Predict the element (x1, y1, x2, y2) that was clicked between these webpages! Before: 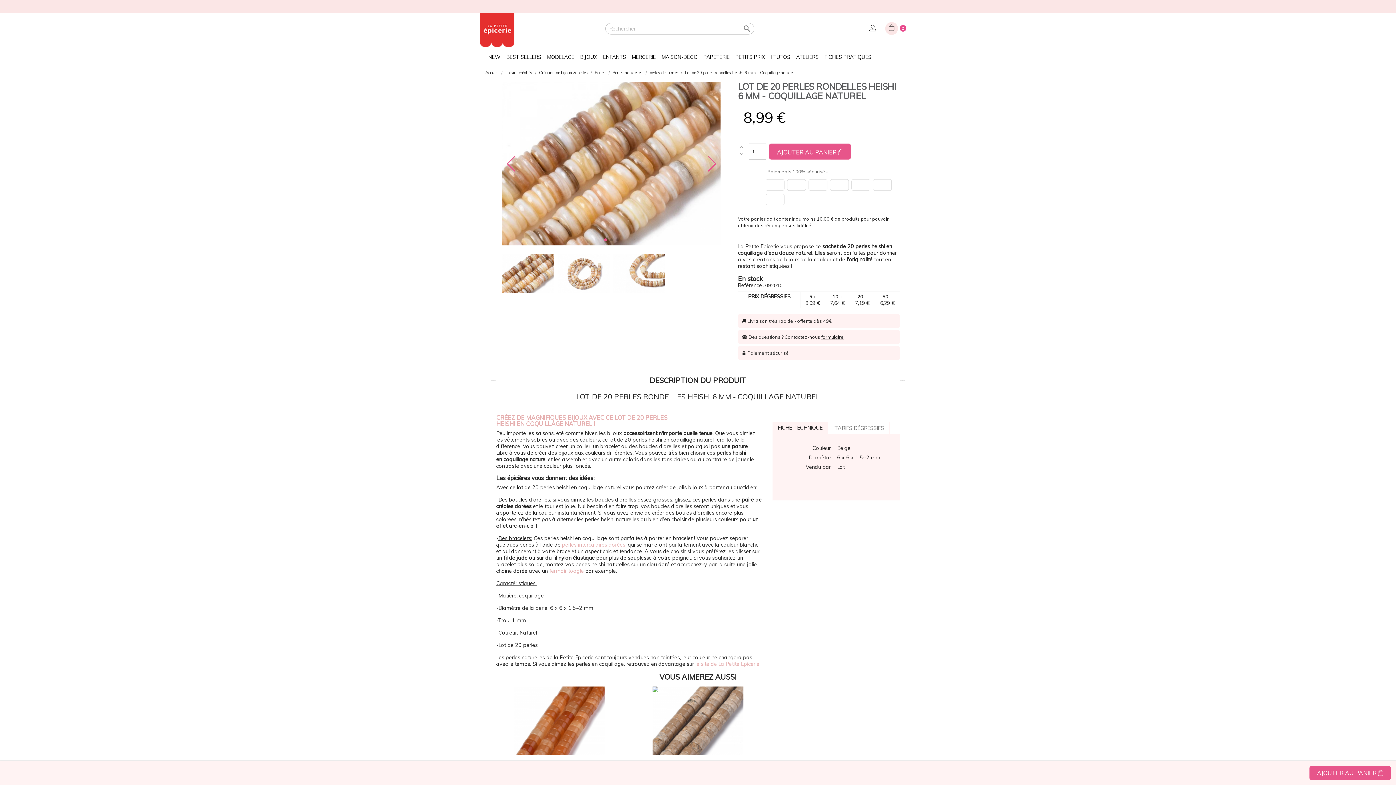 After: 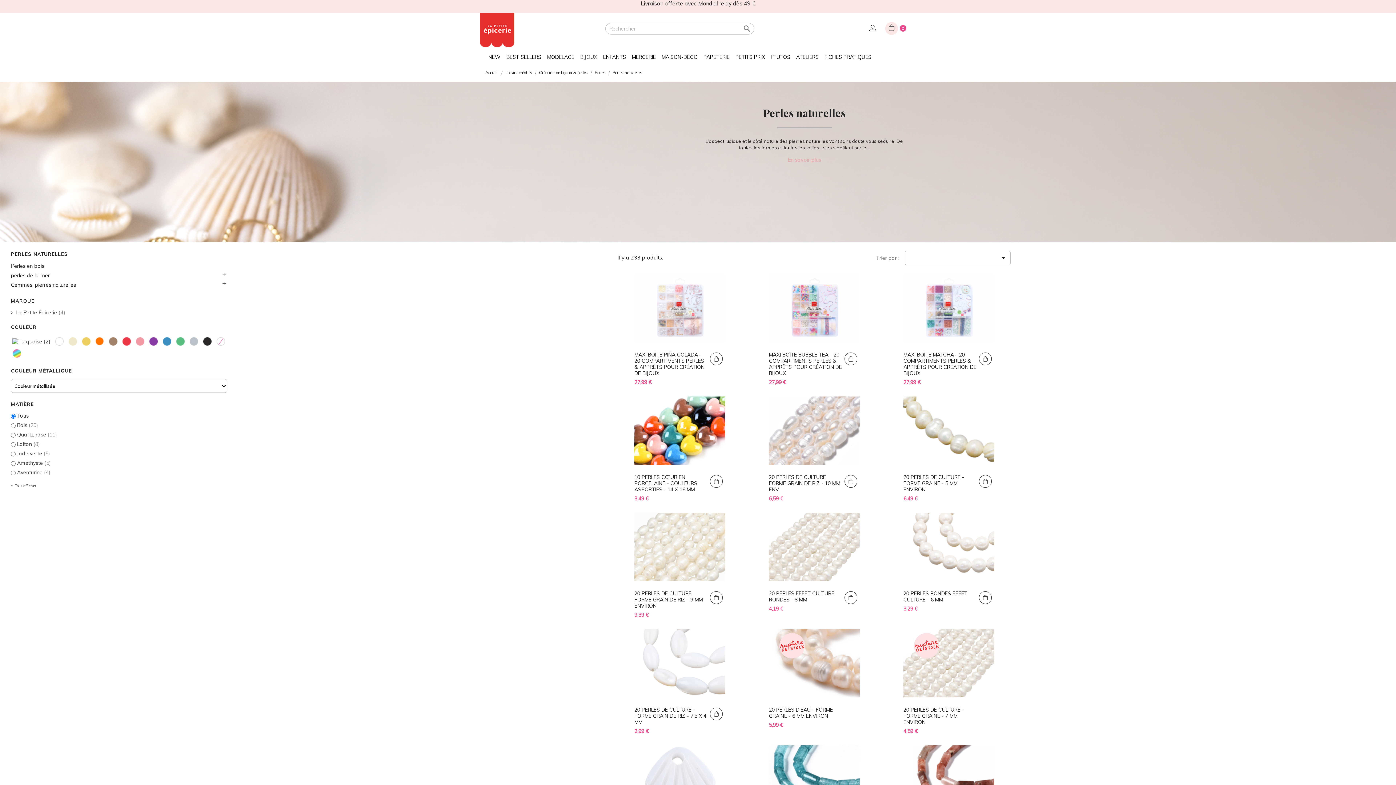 Action: label: Perles naturelles  bbox: (612, 70, 644, 75)